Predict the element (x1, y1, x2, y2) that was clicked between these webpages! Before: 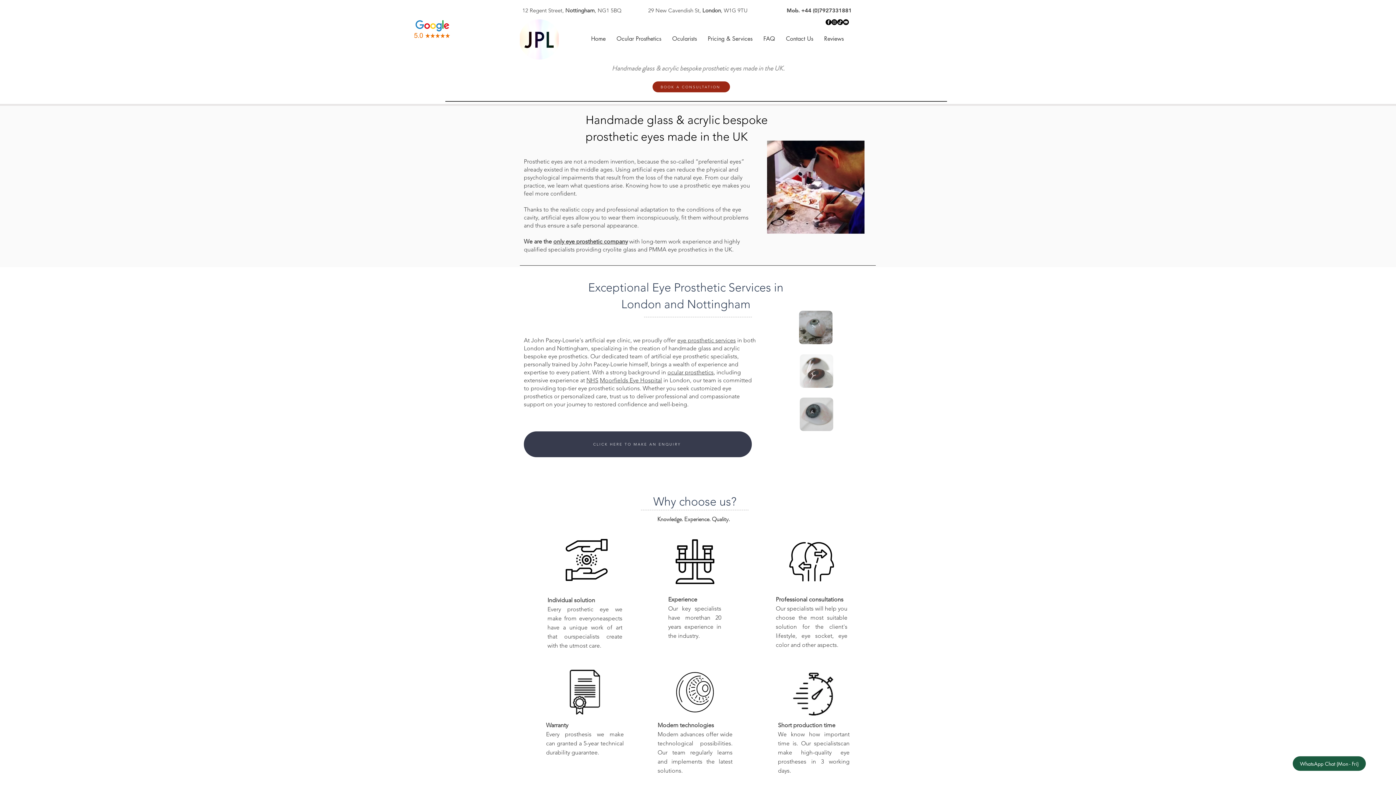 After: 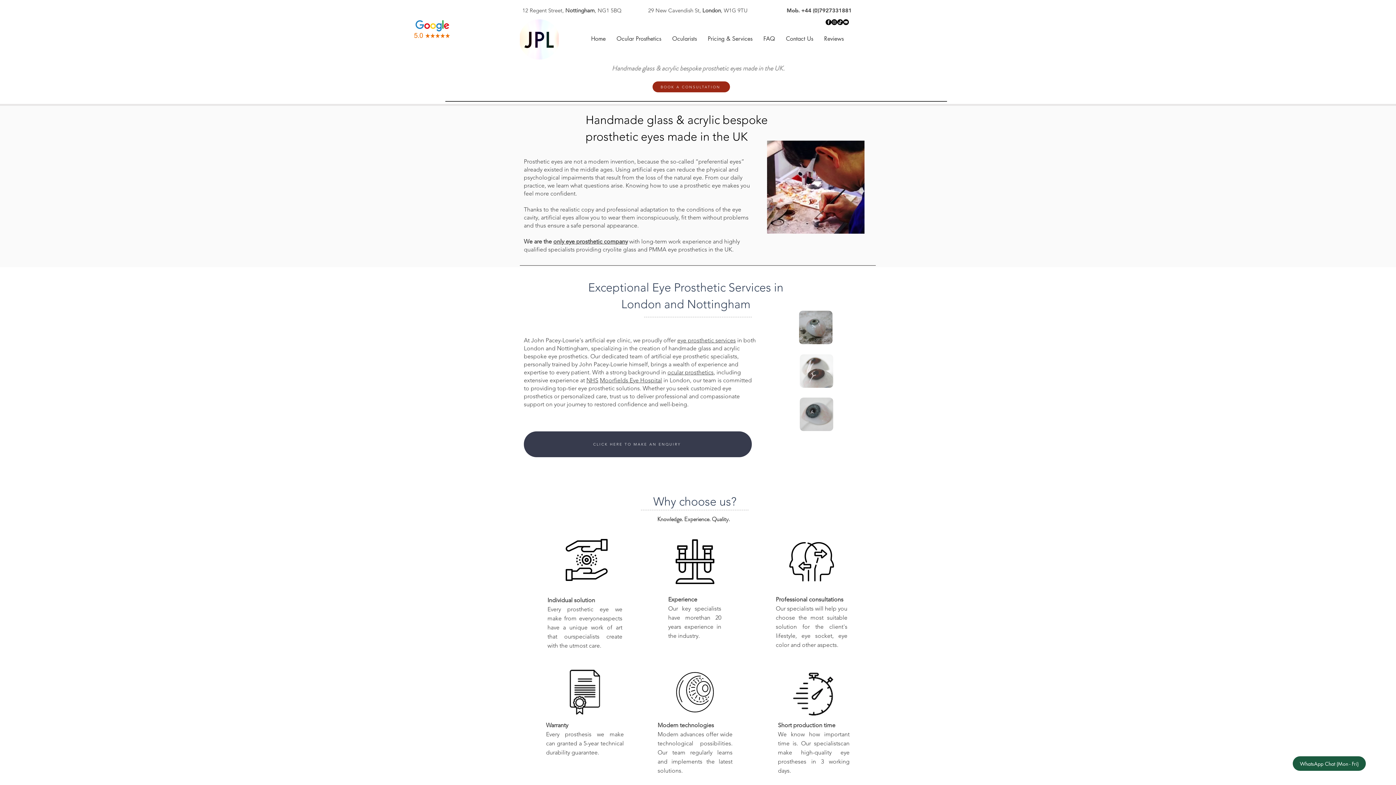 Action: bbox: (412, 19, 451, 38)